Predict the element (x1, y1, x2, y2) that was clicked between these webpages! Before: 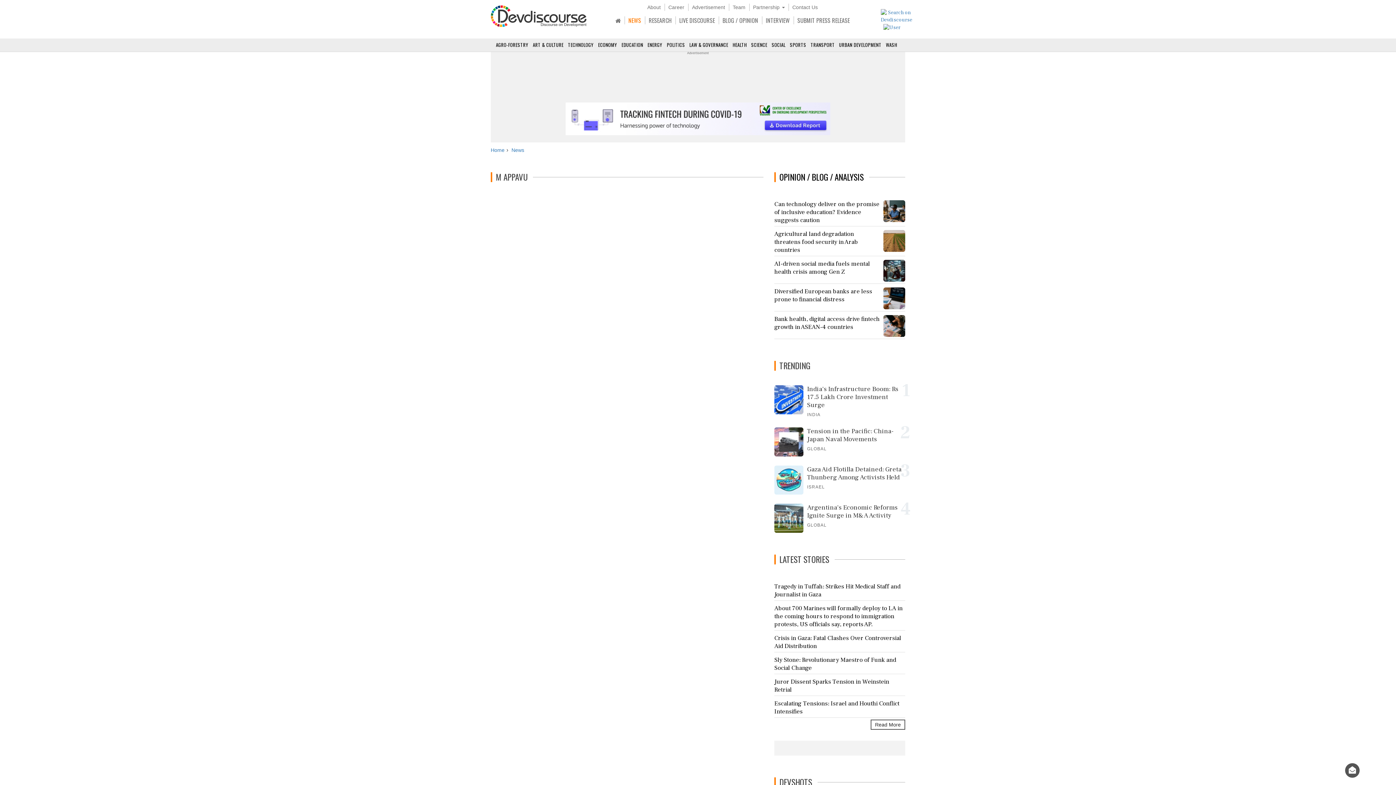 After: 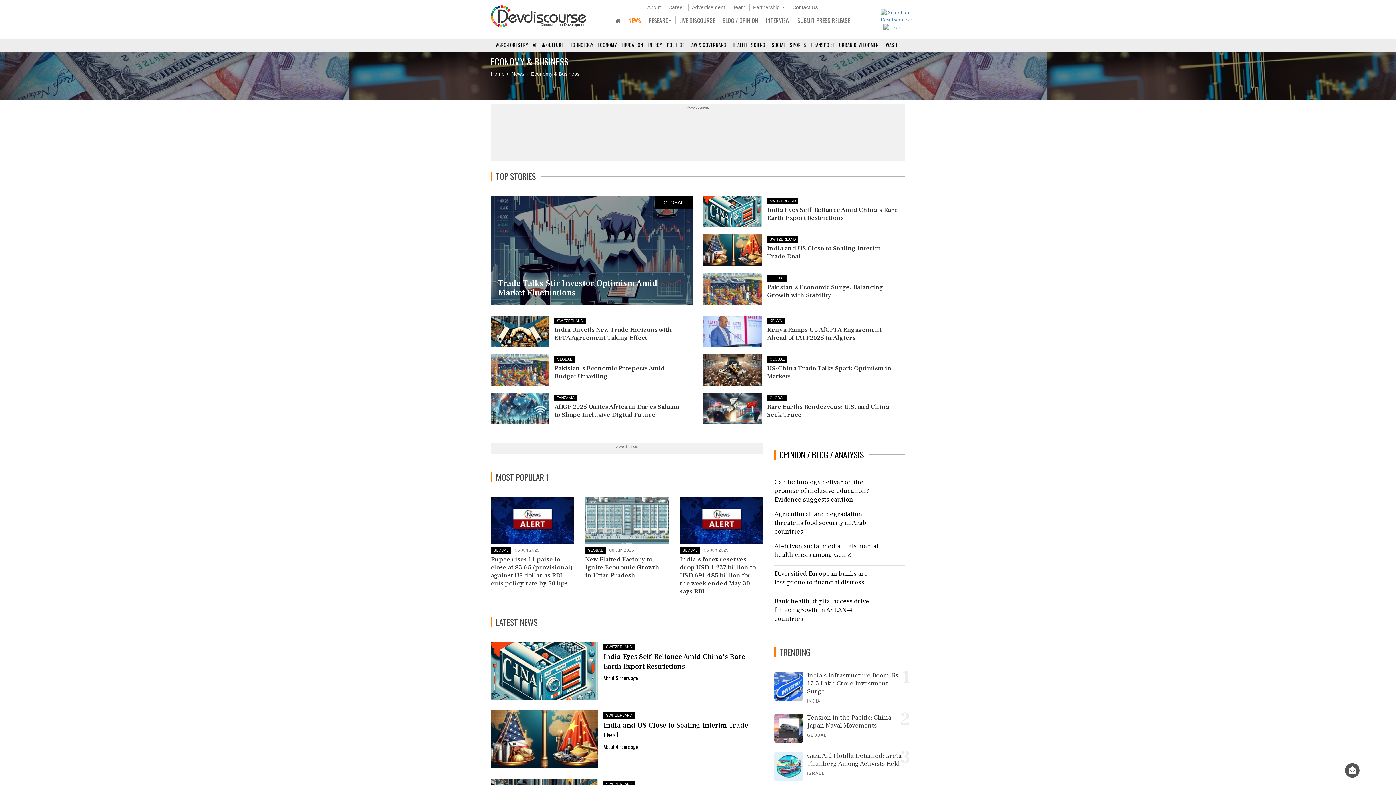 Action: label: ECONOMY bbox: (598, 40, 620, 51)